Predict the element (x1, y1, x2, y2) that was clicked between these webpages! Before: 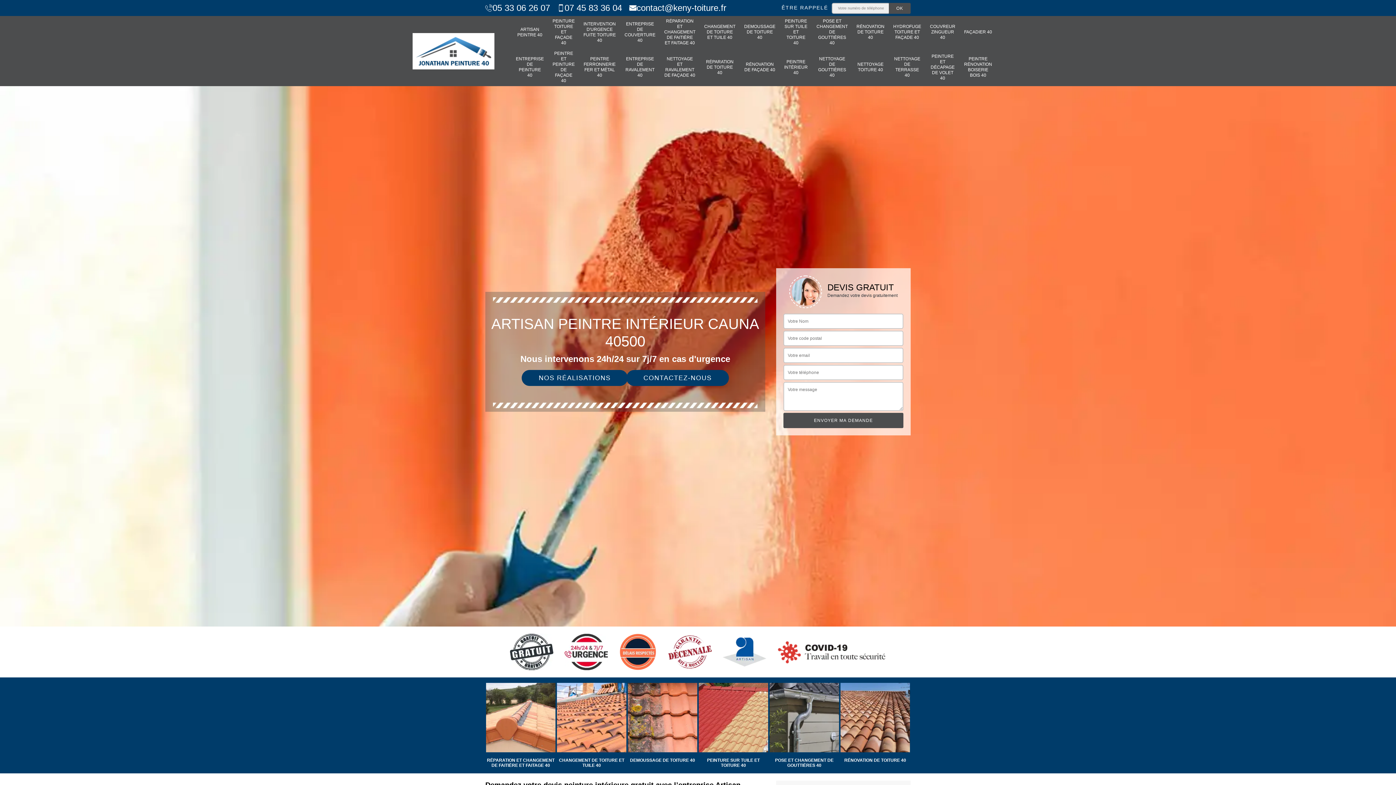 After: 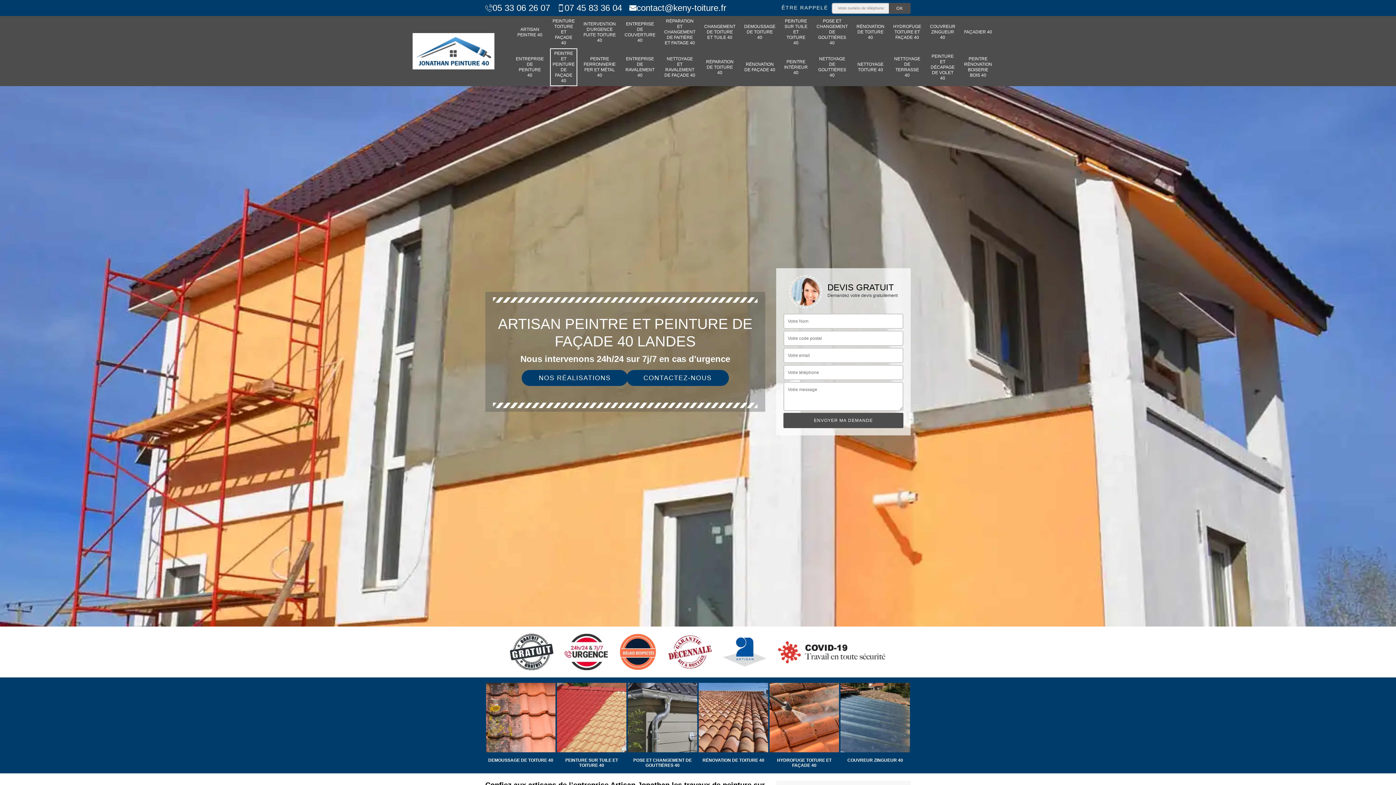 Action: label: PEINTRE ET PEINTURE DE FAÇADE 40 bbox: (552, 50, 574, 83)